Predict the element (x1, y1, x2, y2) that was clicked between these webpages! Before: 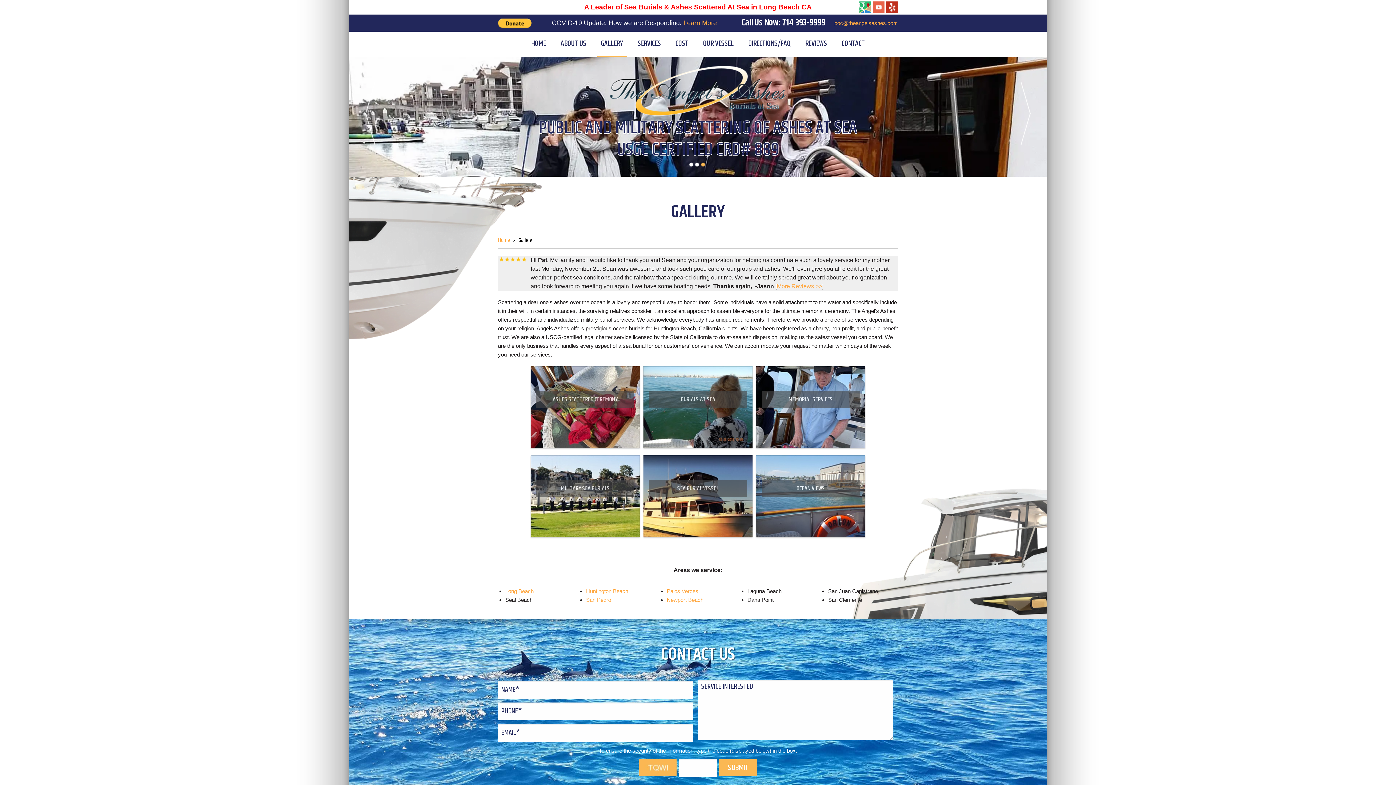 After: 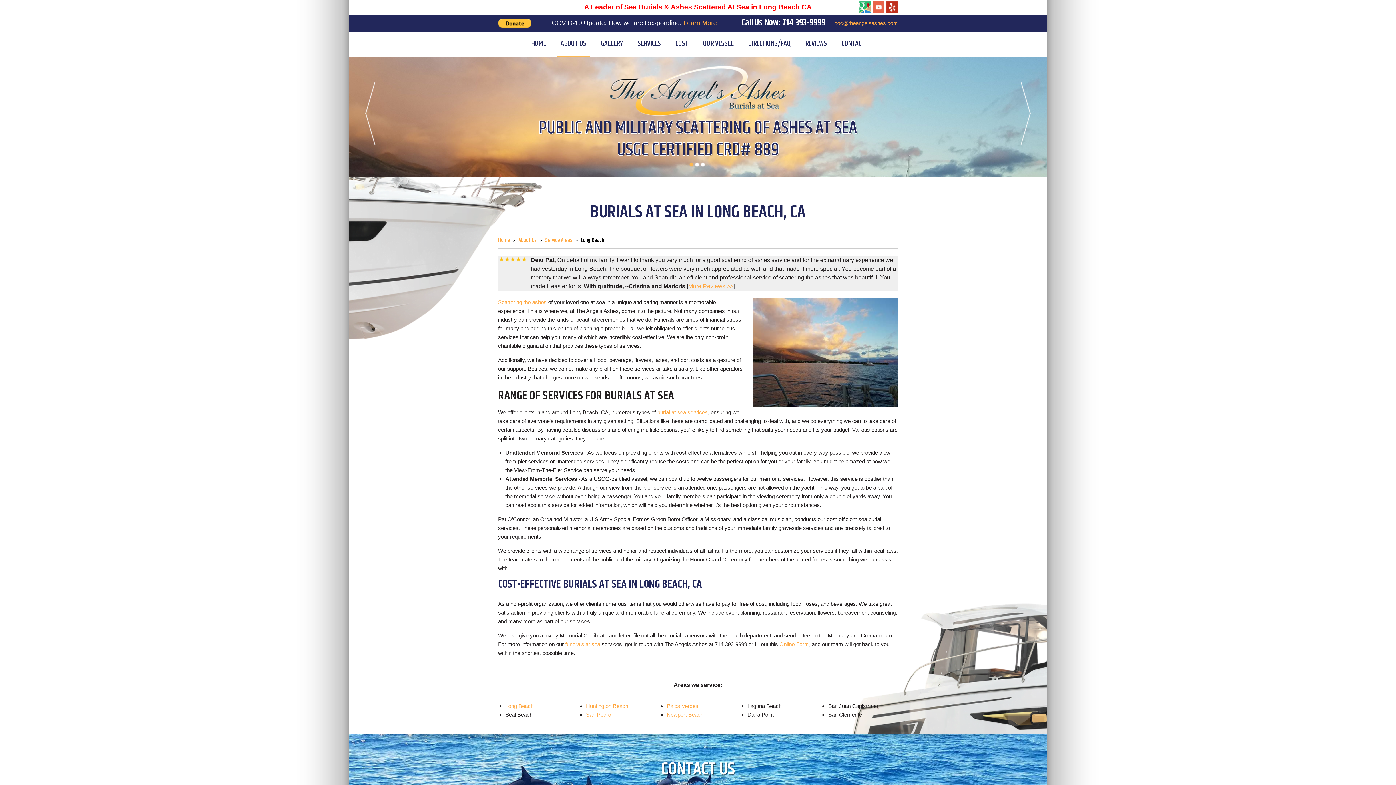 Action: label: Long Beach bbox: (505, 588, 533, 594)